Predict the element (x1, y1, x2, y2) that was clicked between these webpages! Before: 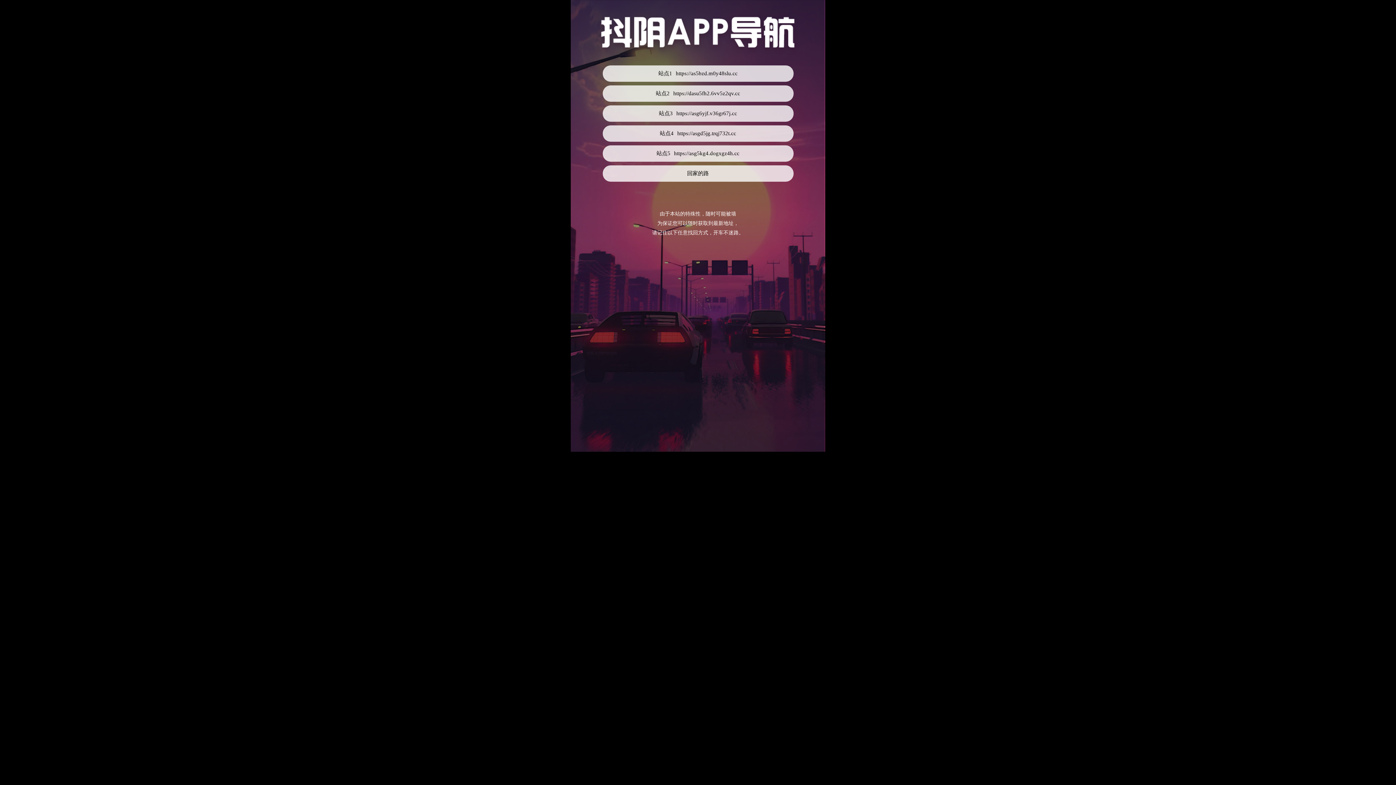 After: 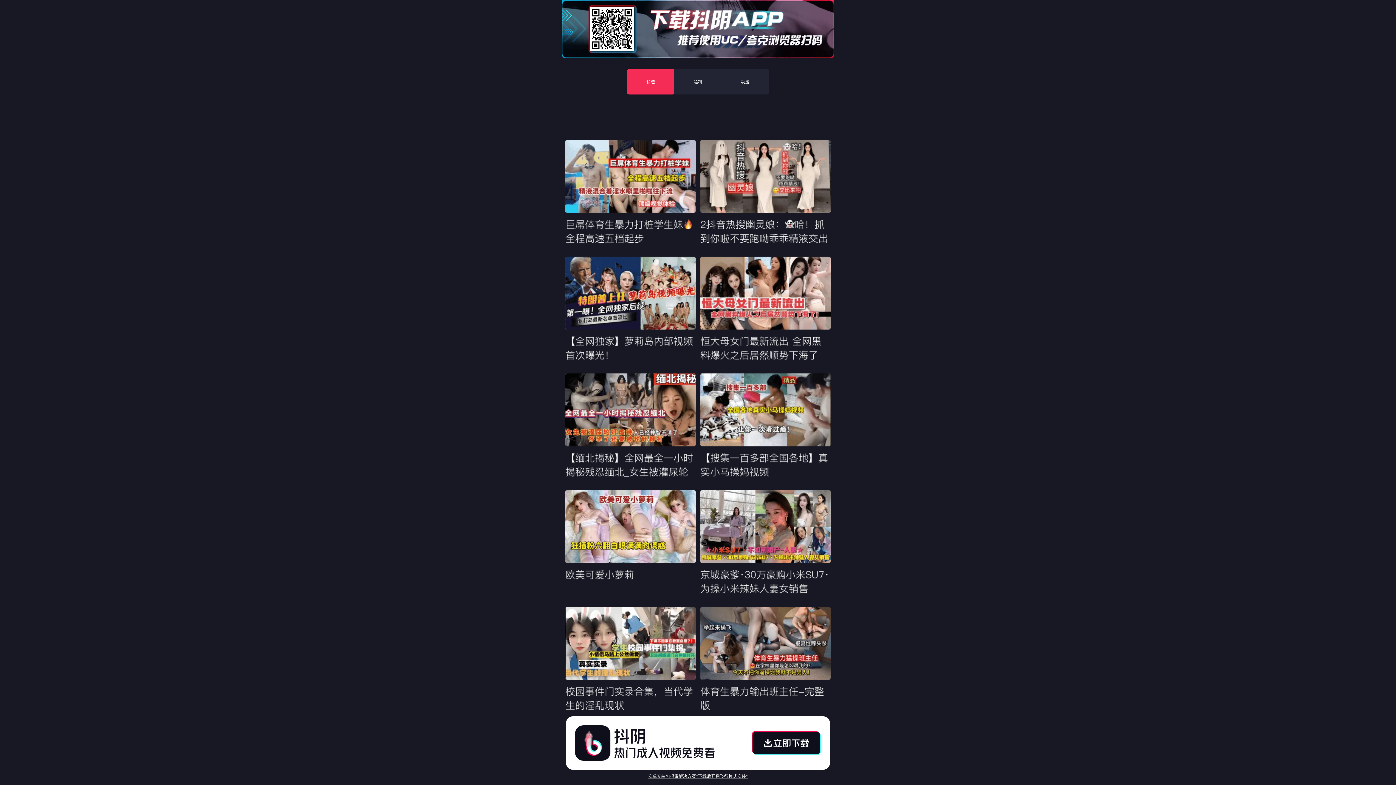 Action: bbox: (602, 145, 793, 161) label: 站点5
https://asg5kg4.dogxgz4h.cc